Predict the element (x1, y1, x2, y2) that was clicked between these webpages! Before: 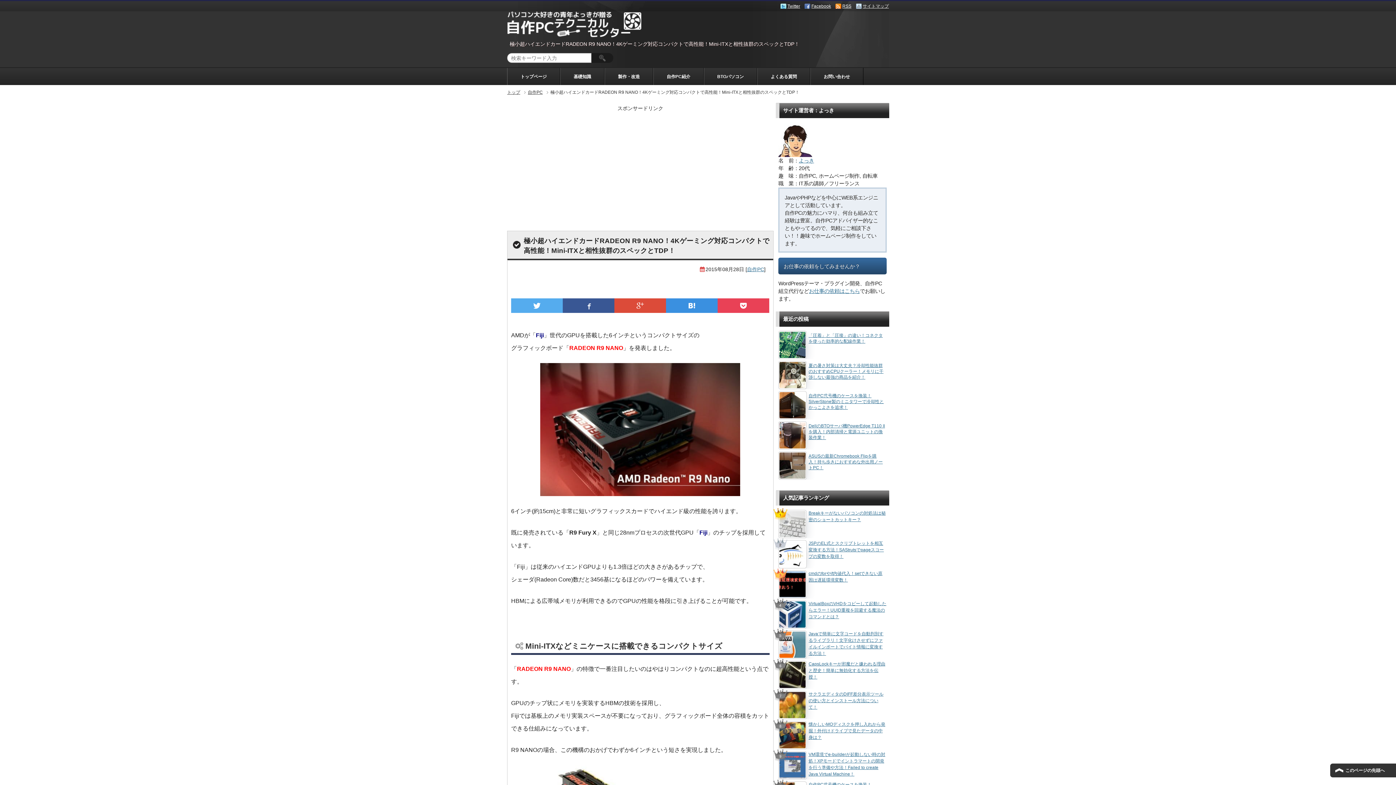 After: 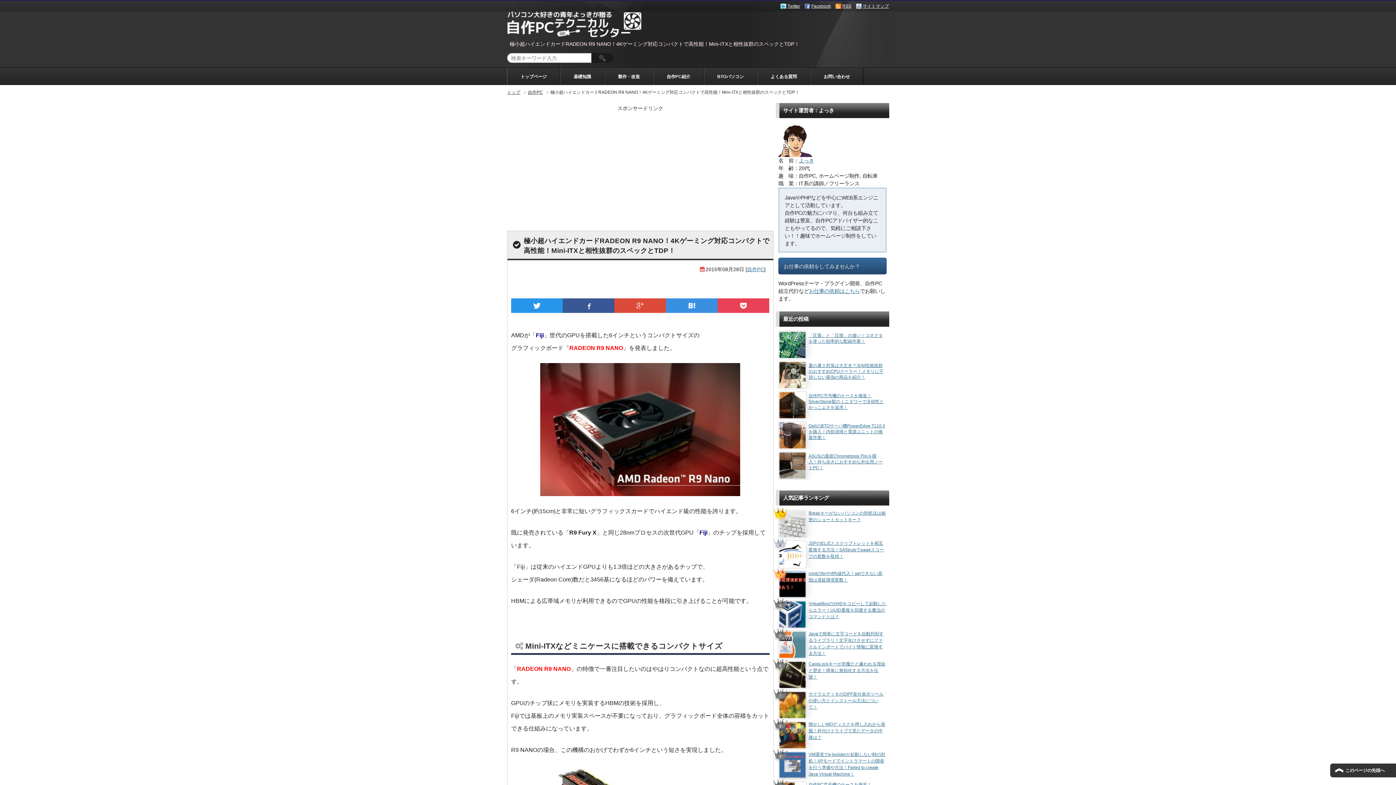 Action: bbox: (511, 298, 562, 312)